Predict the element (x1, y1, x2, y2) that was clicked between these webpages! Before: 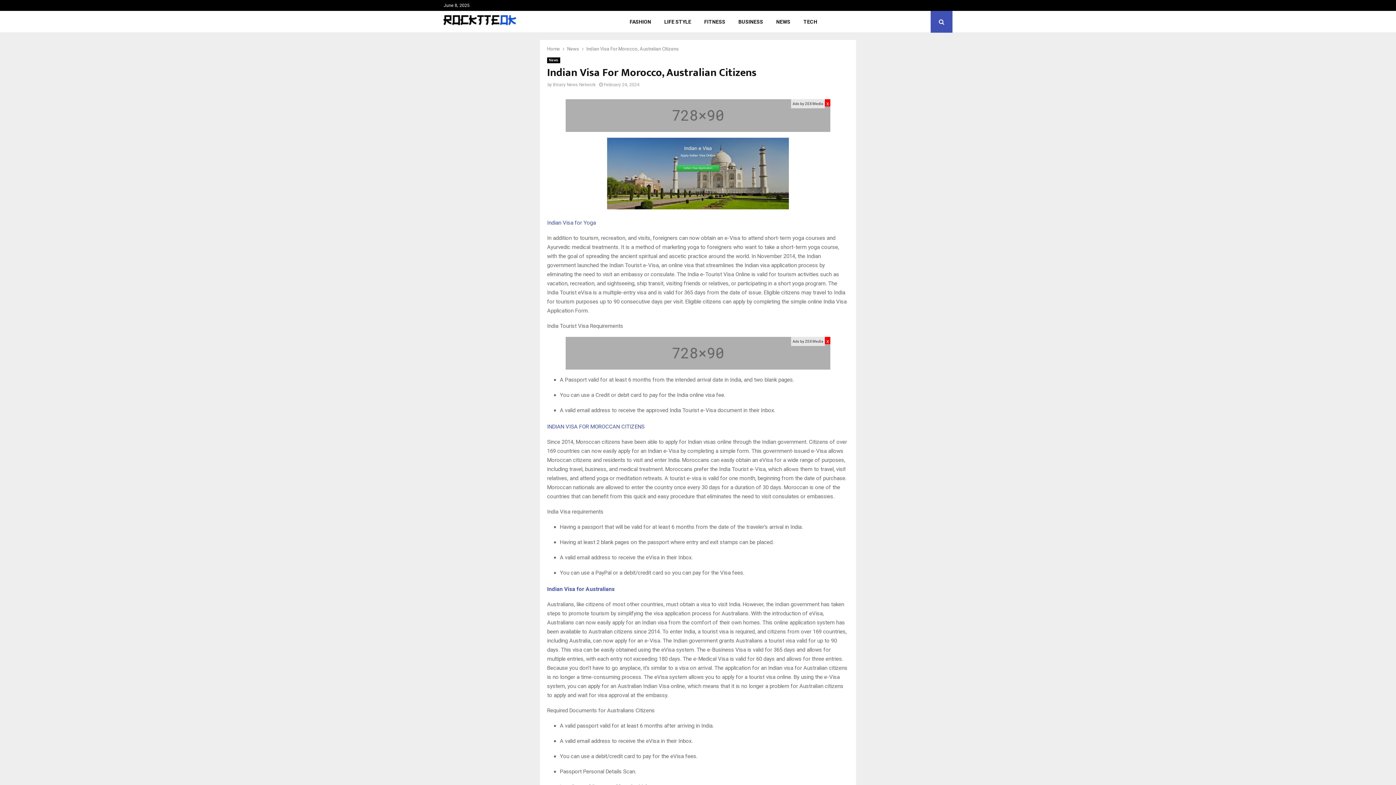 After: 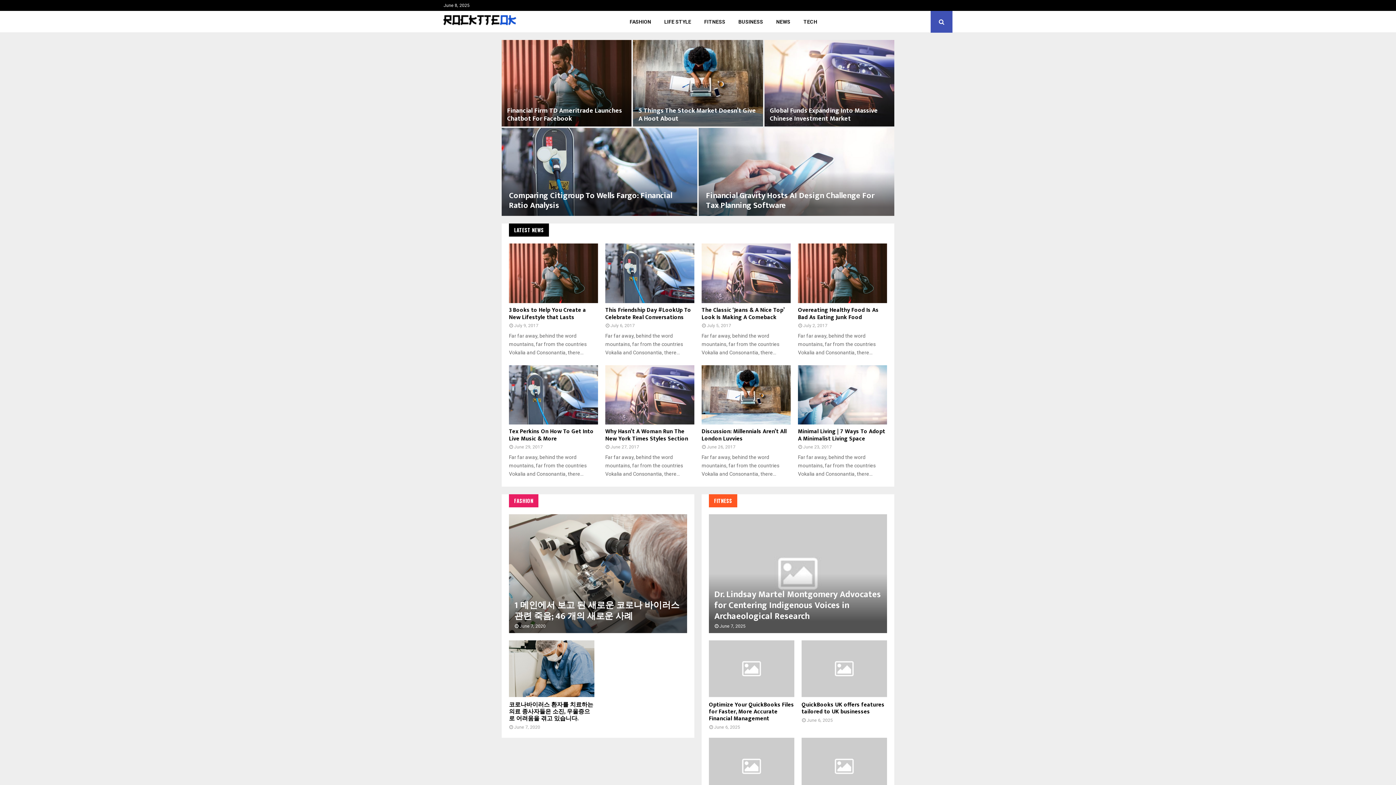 Action: label: Home bbox: (547, 46, 560, 51)